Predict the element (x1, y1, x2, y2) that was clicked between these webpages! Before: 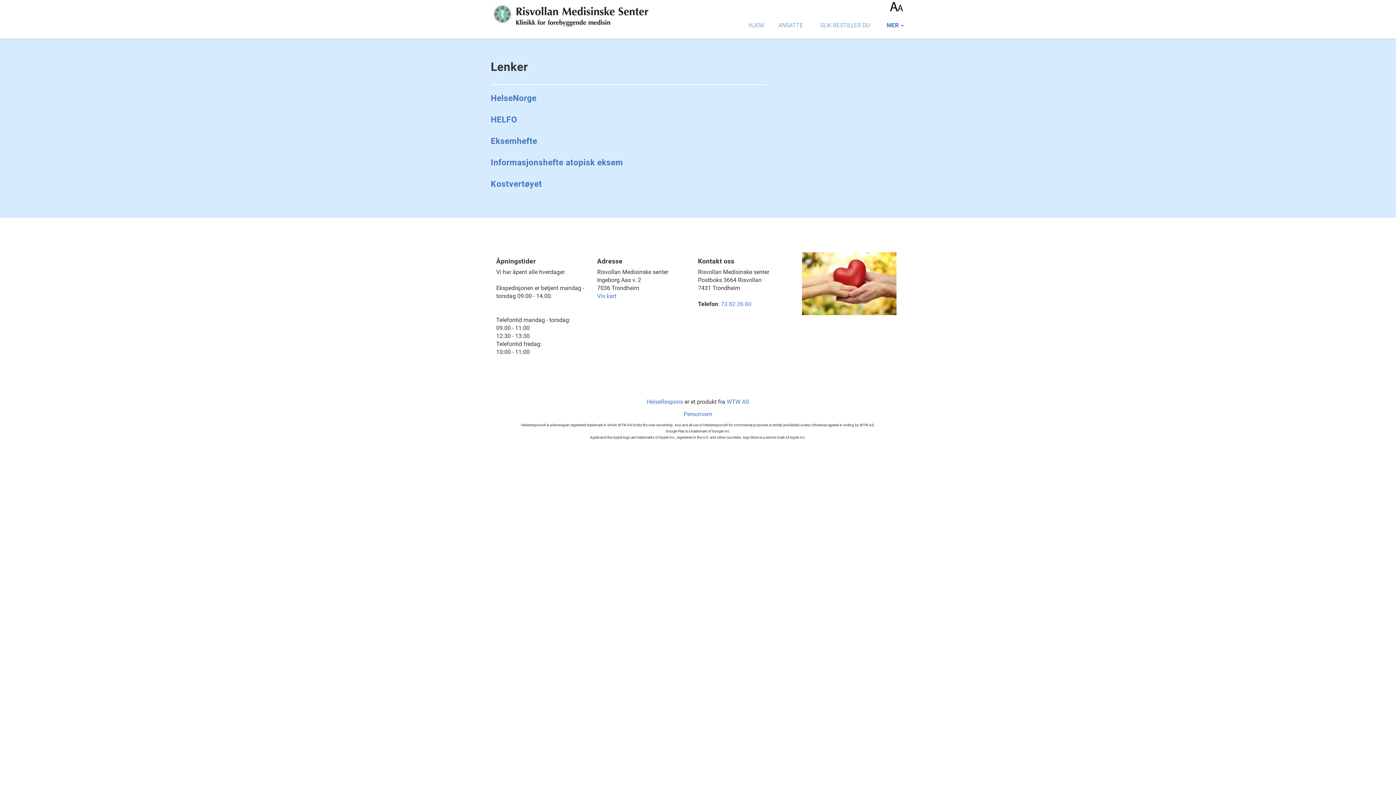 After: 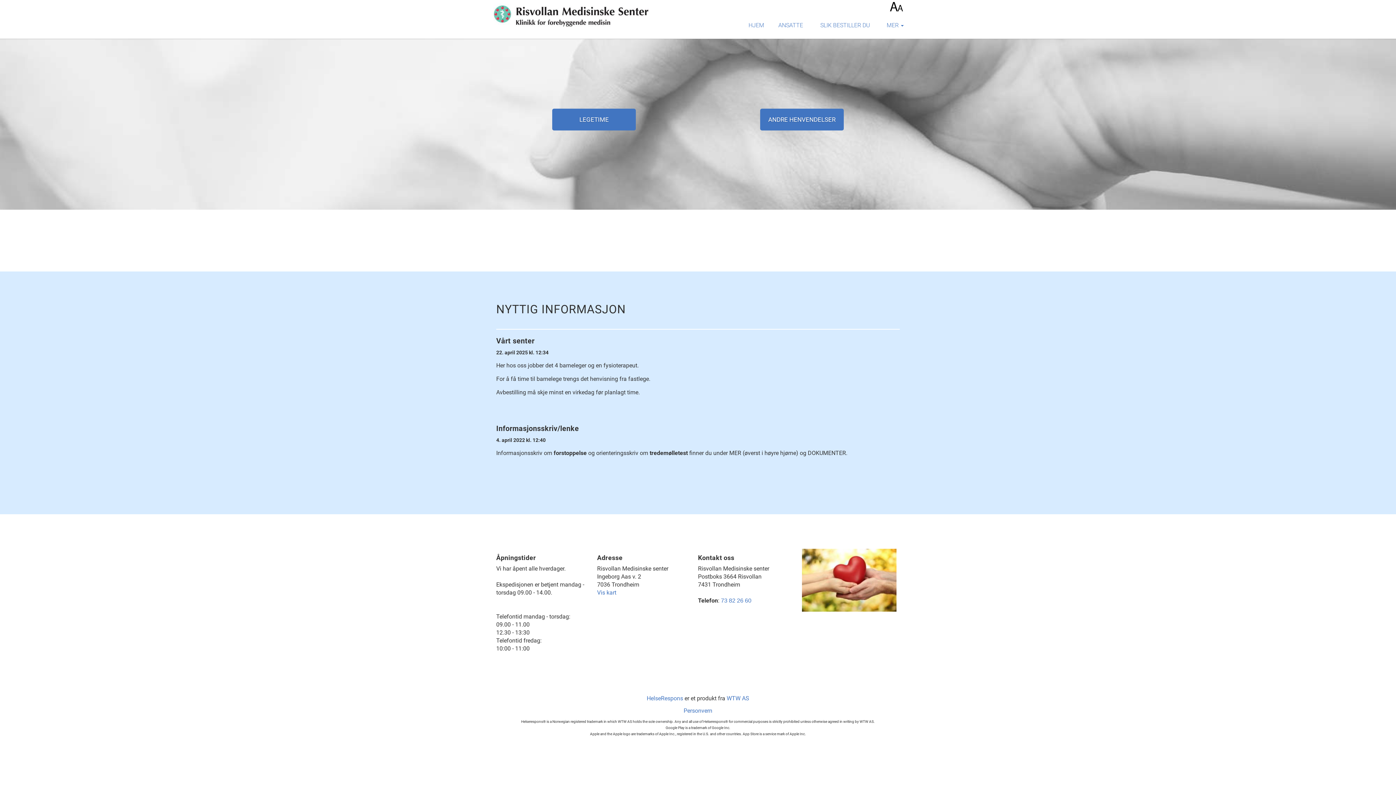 Action: bbox: (485, 3, 684, 29)